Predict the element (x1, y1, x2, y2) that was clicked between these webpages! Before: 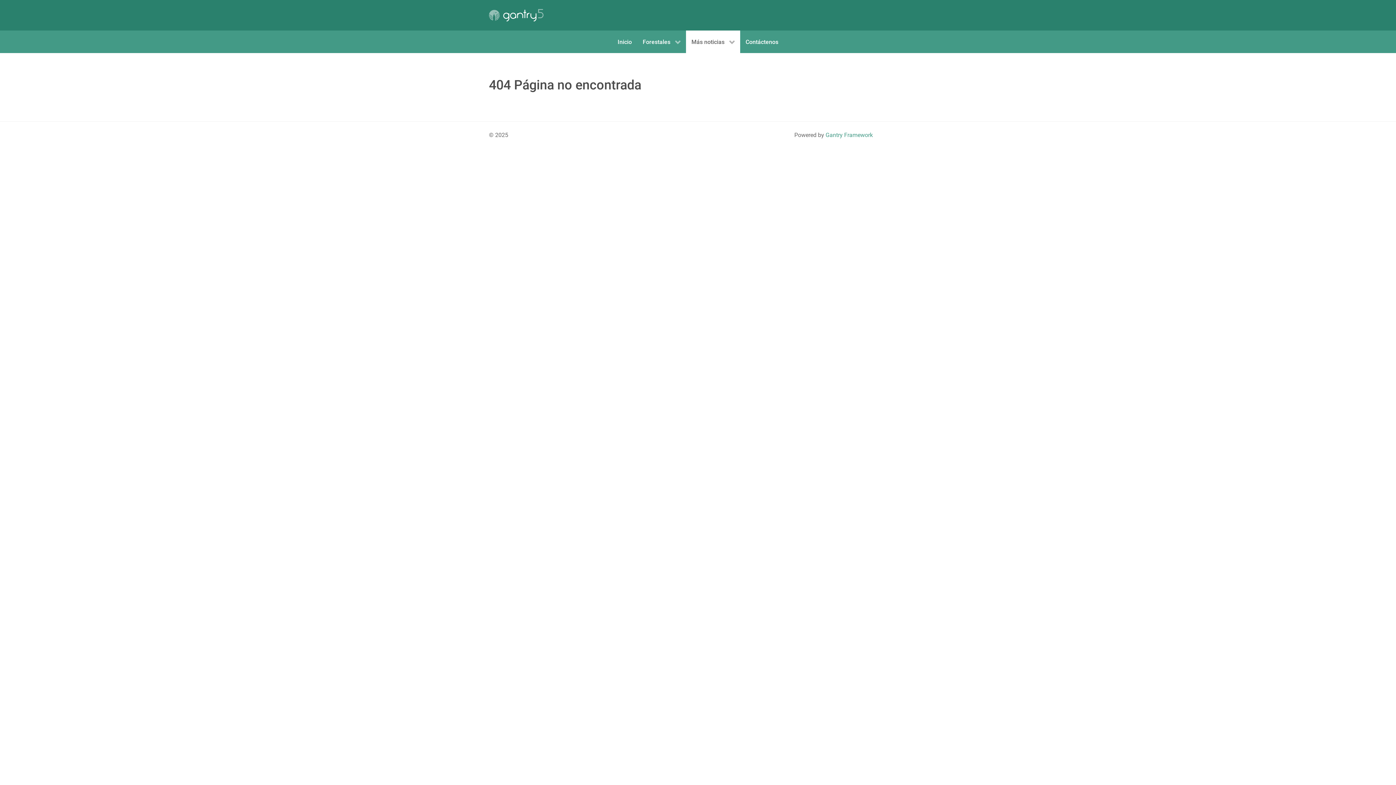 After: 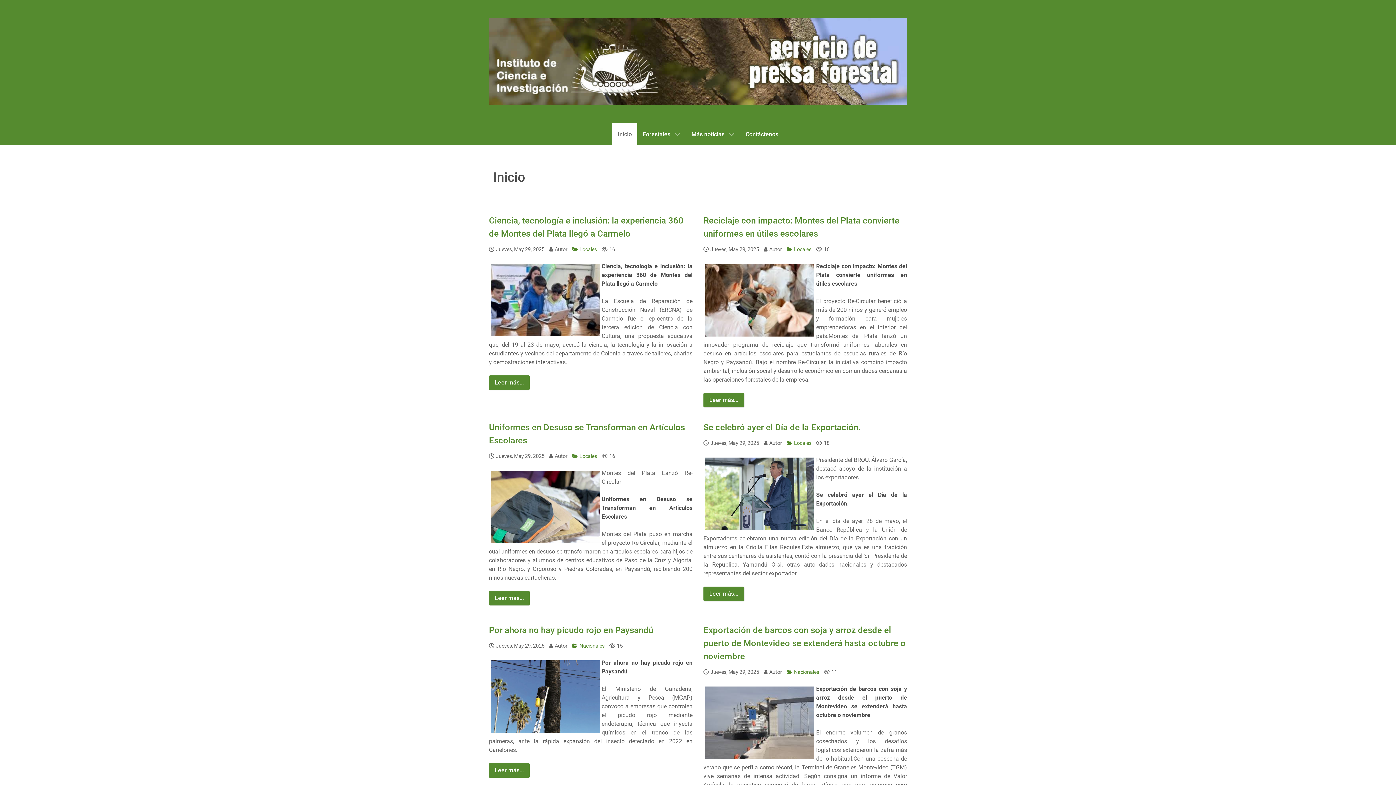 Action: label: Inicio bbox: (612, 30, 637, 53)